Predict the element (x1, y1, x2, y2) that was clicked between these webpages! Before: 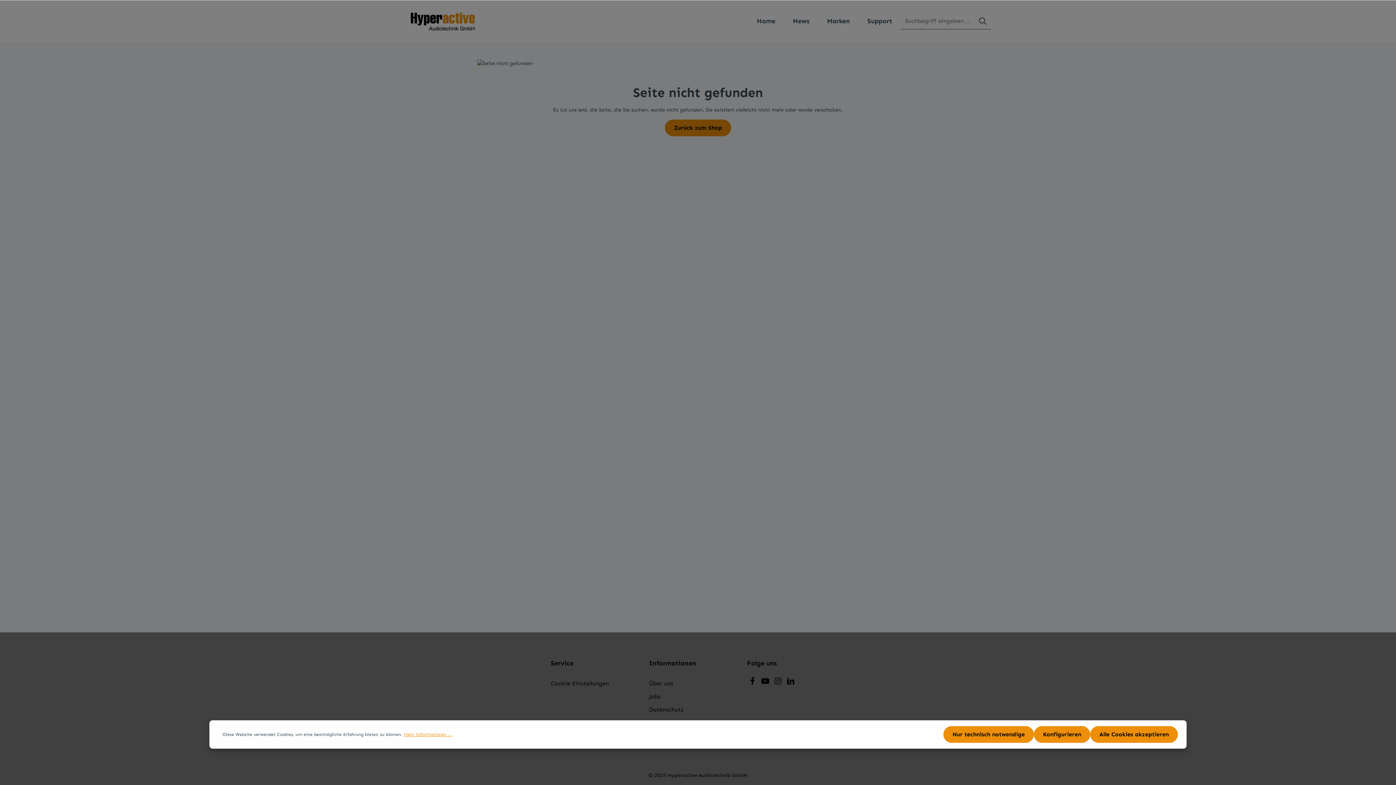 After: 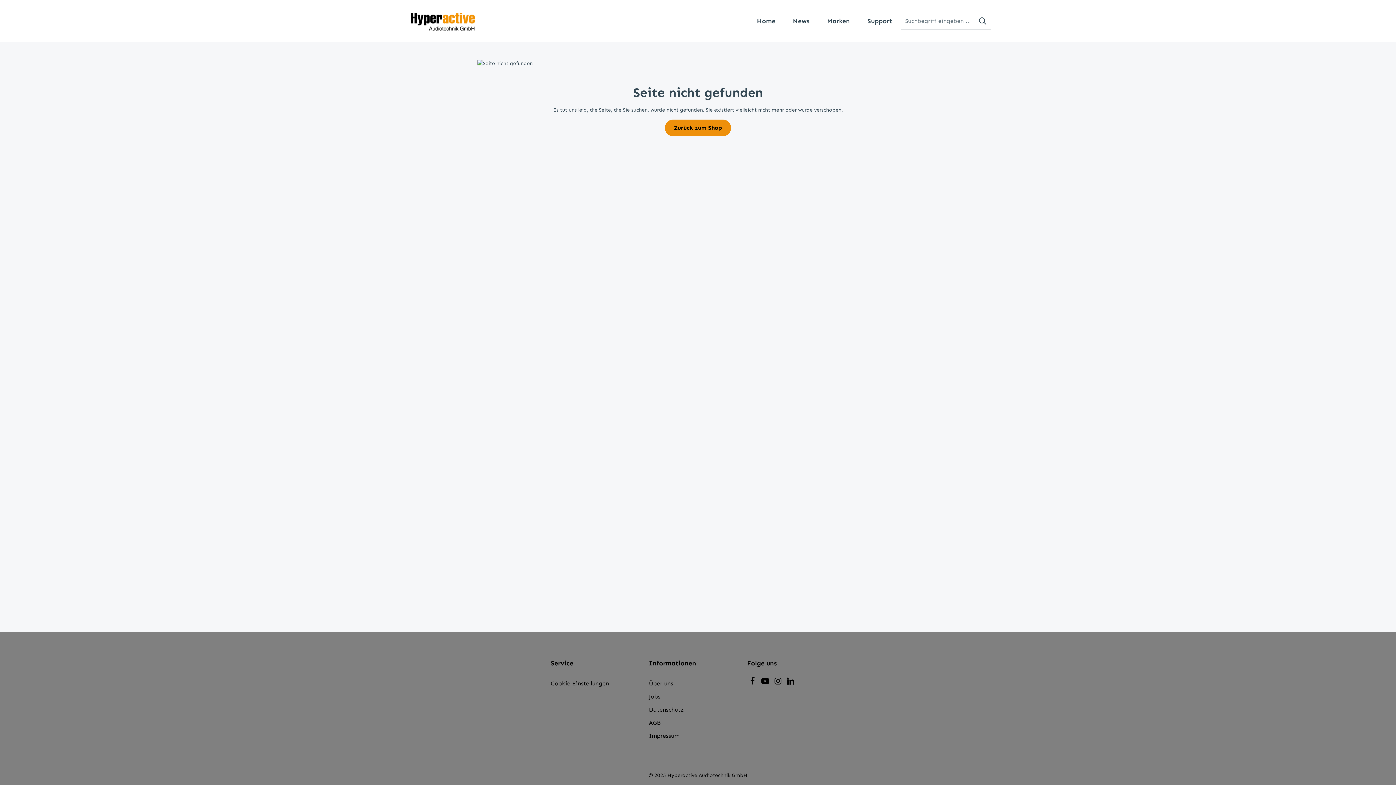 Action: label: Alle Cookies akzeptieren bbox: (1090, 726, 1178, 743)